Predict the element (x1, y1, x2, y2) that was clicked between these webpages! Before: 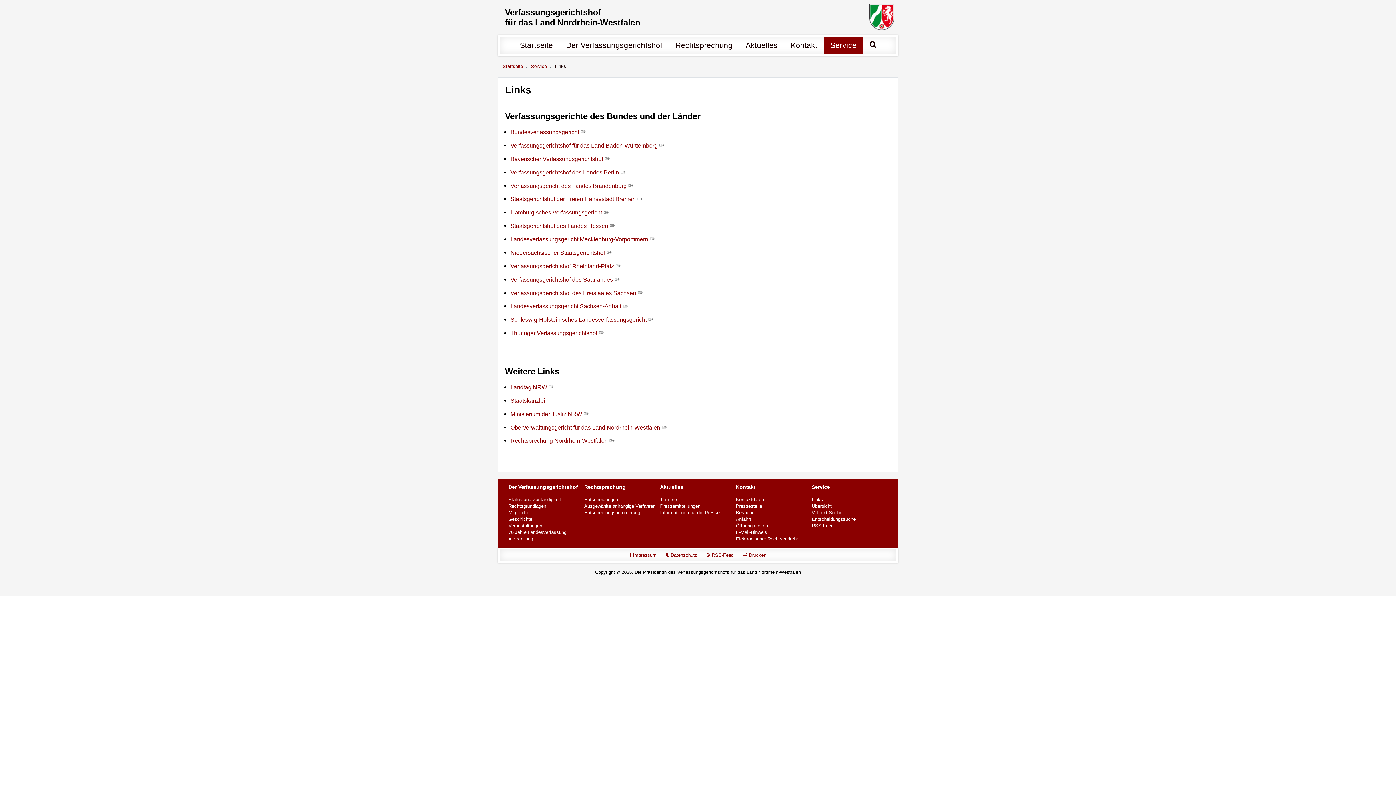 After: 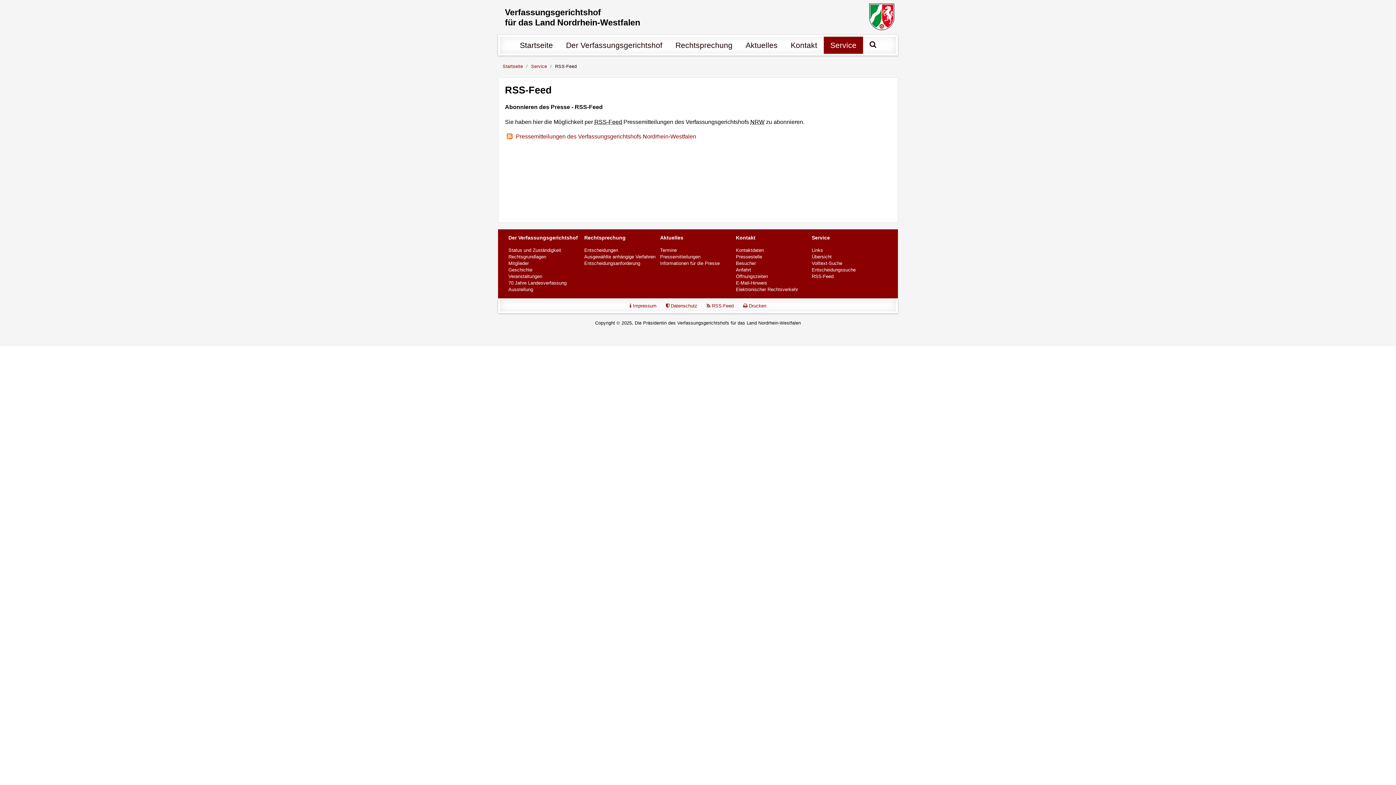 Action: label: RSS-Feed bbox: (811, 523, 835, 528)